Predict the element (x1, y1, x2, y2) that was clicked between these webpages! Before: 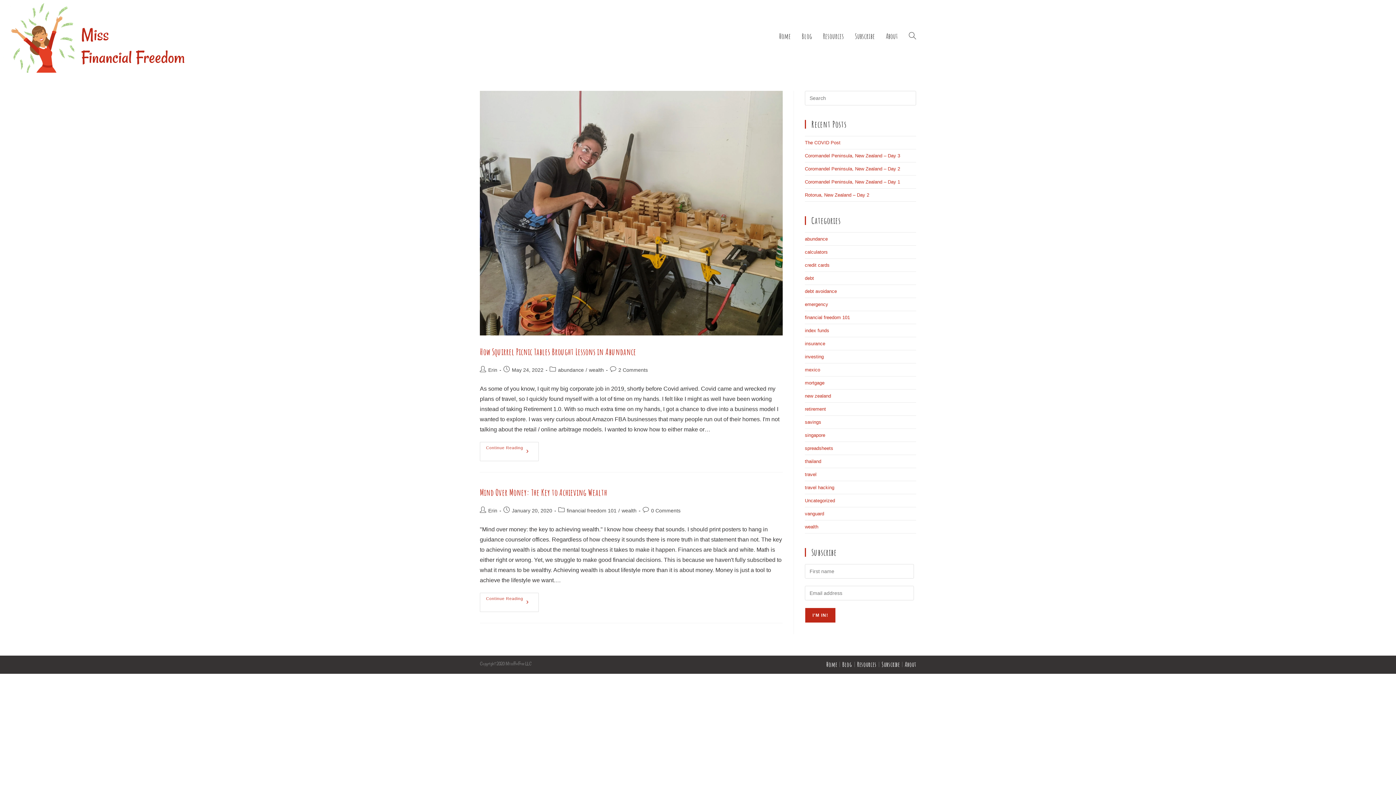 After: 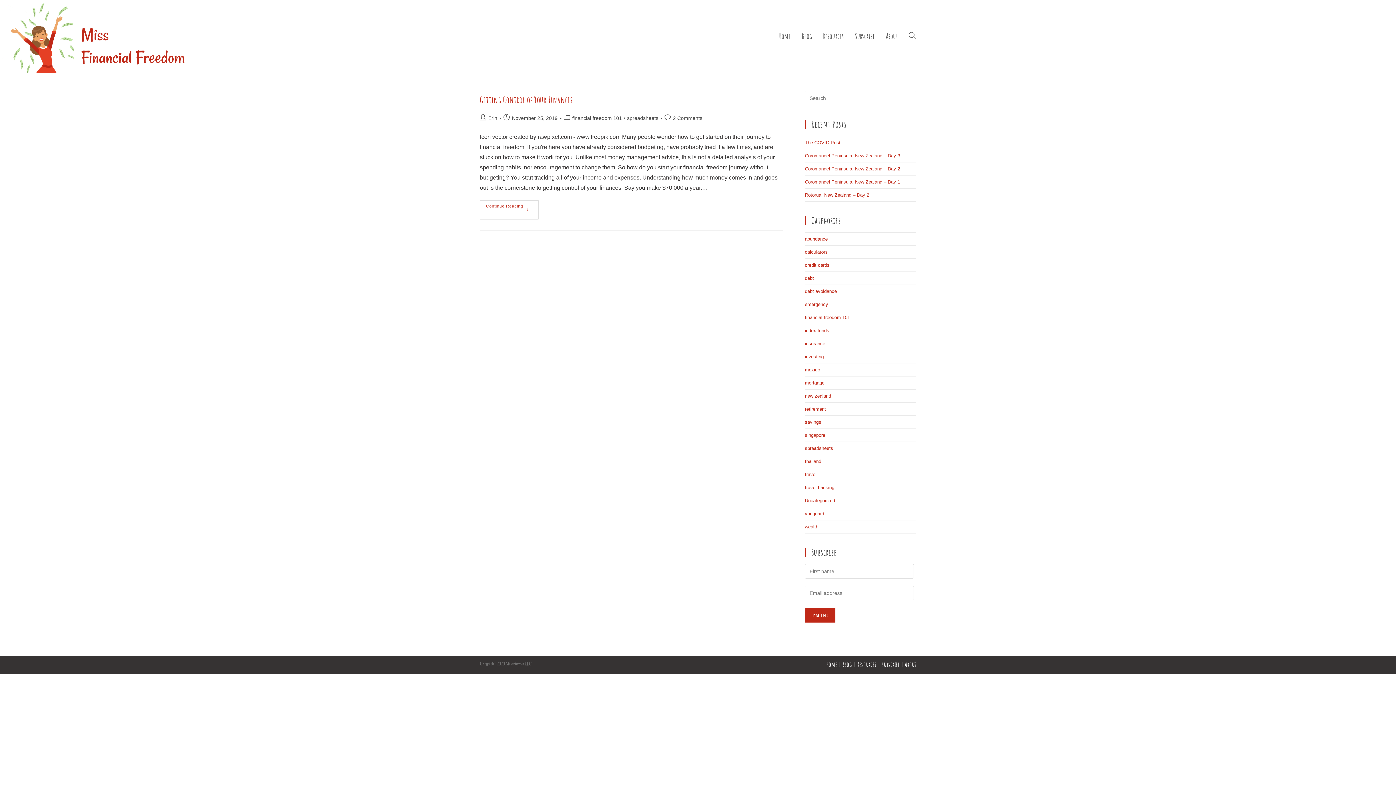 Action: bbox: (805, 445, 833, 451) label: spreadsheets